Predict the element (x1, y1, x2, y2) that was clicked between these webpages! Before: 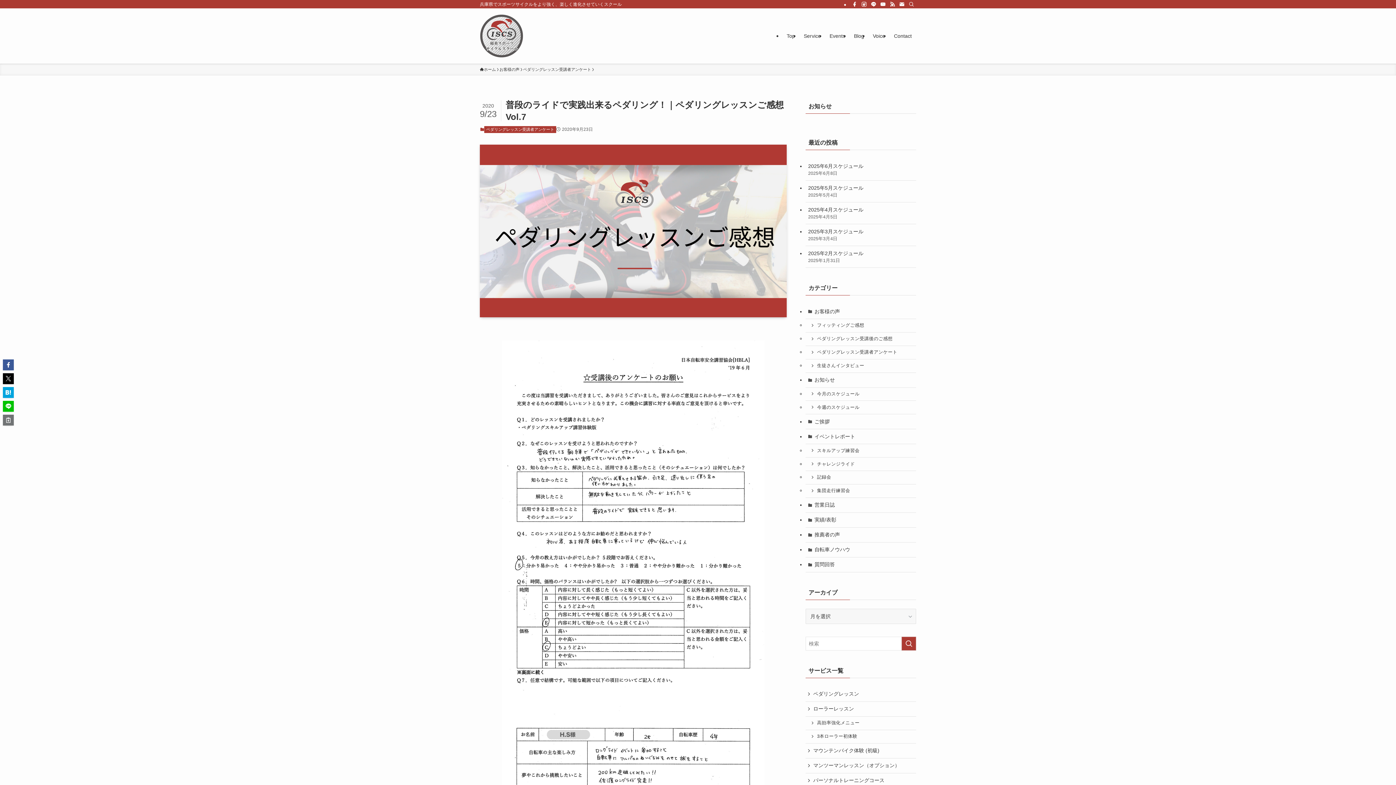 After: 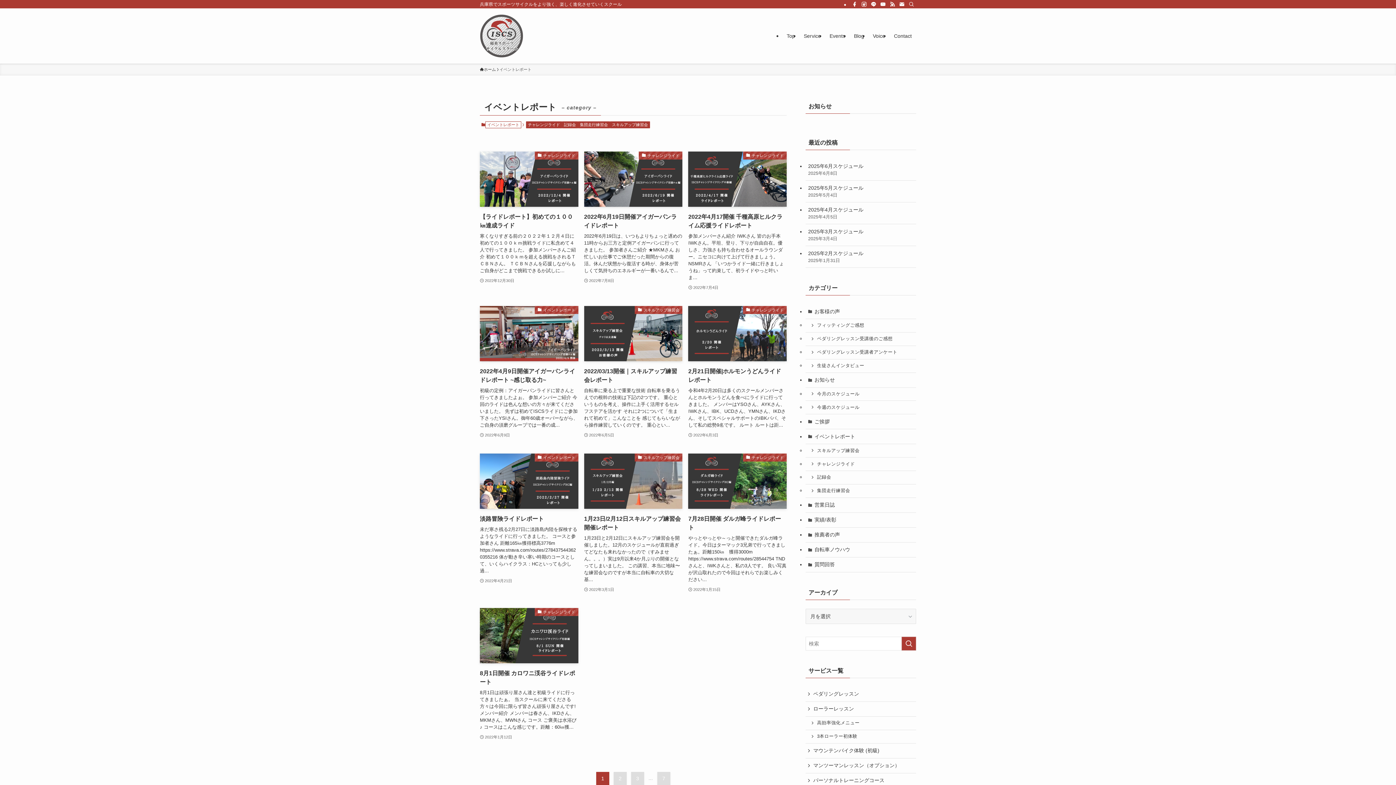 Action: label: イベントレポート bbox: (805, 429, 916, 444)